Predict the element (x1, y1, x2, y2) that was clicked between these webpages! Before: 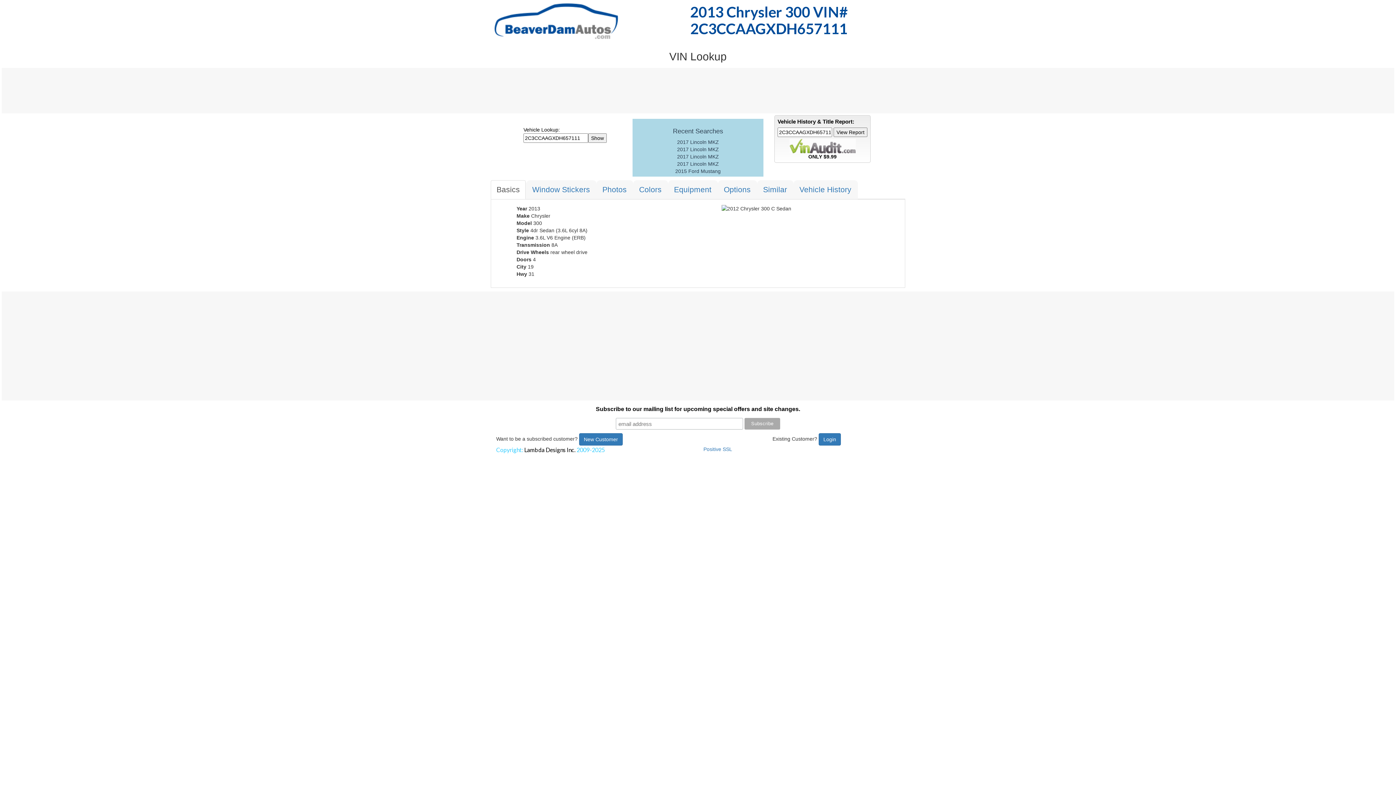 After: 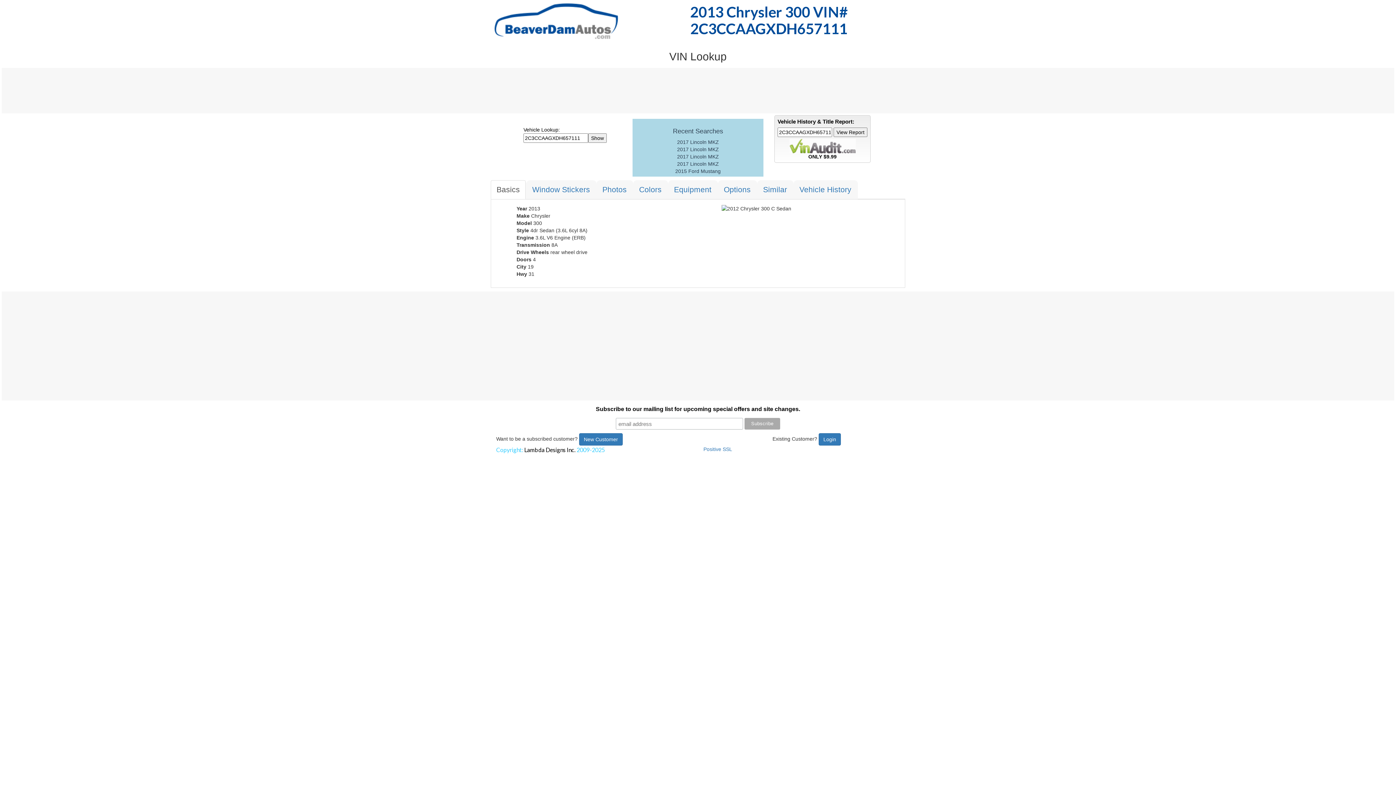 Action: bbox: (786, 143, 859, 148)